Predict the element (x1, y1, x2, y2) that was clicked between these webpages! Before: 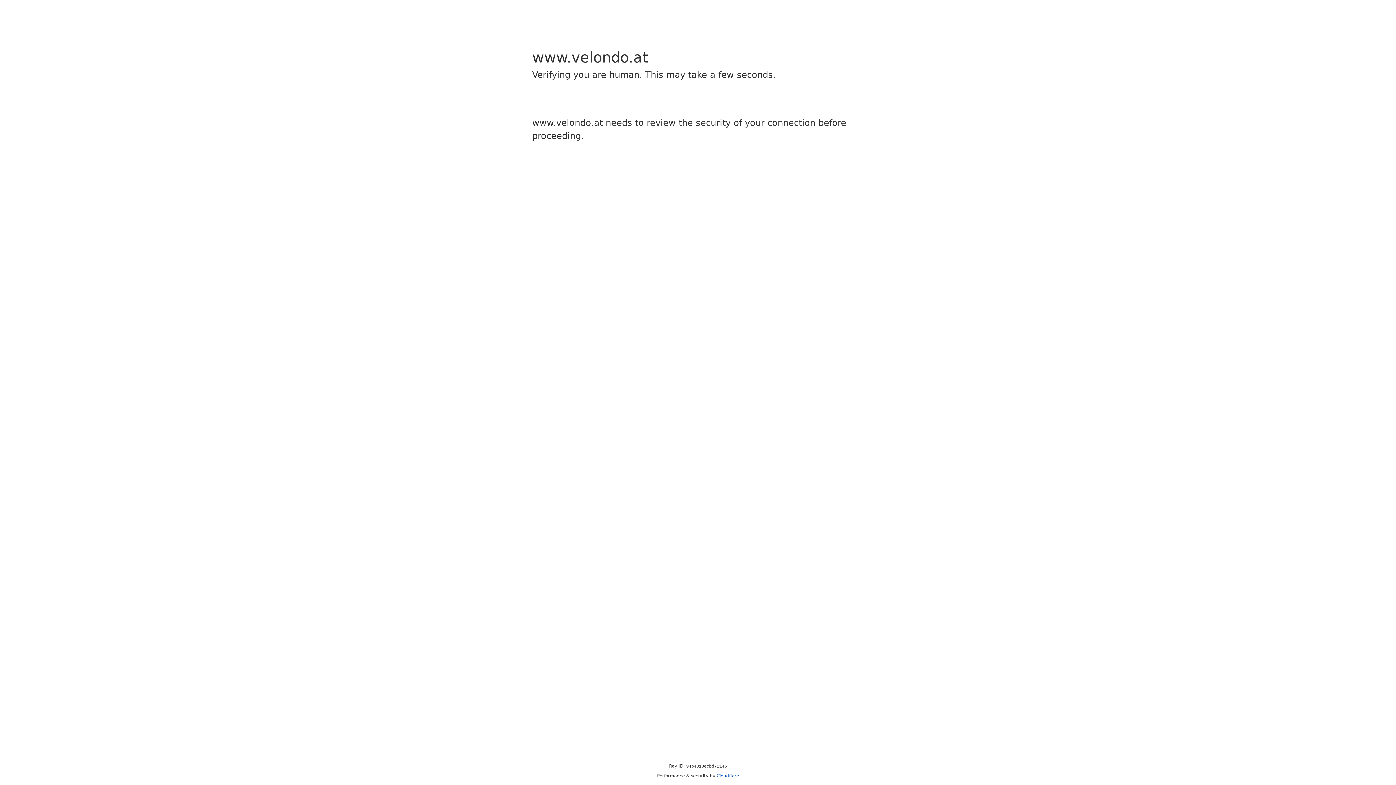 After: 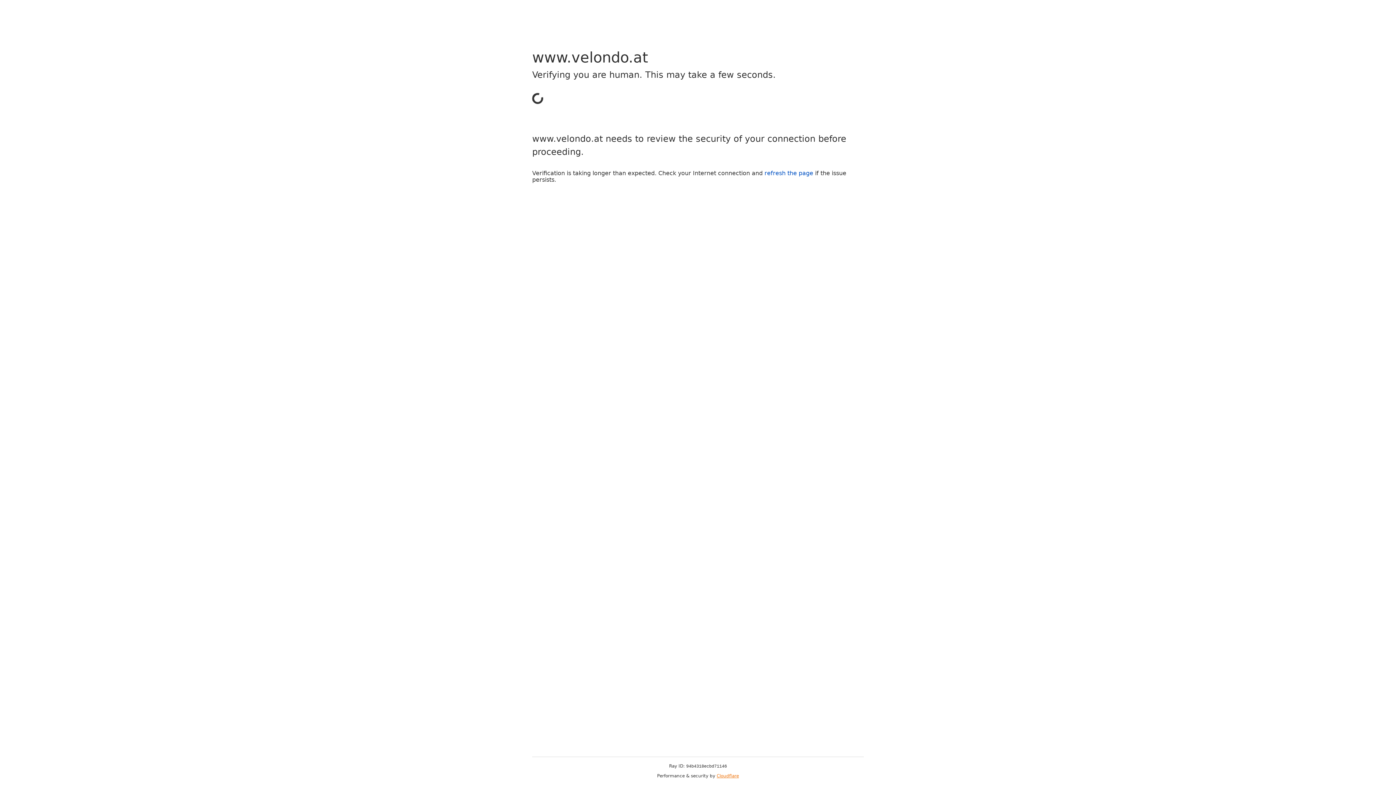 Action: label: Cloudflare bbox: (716, 773, 739, 778)